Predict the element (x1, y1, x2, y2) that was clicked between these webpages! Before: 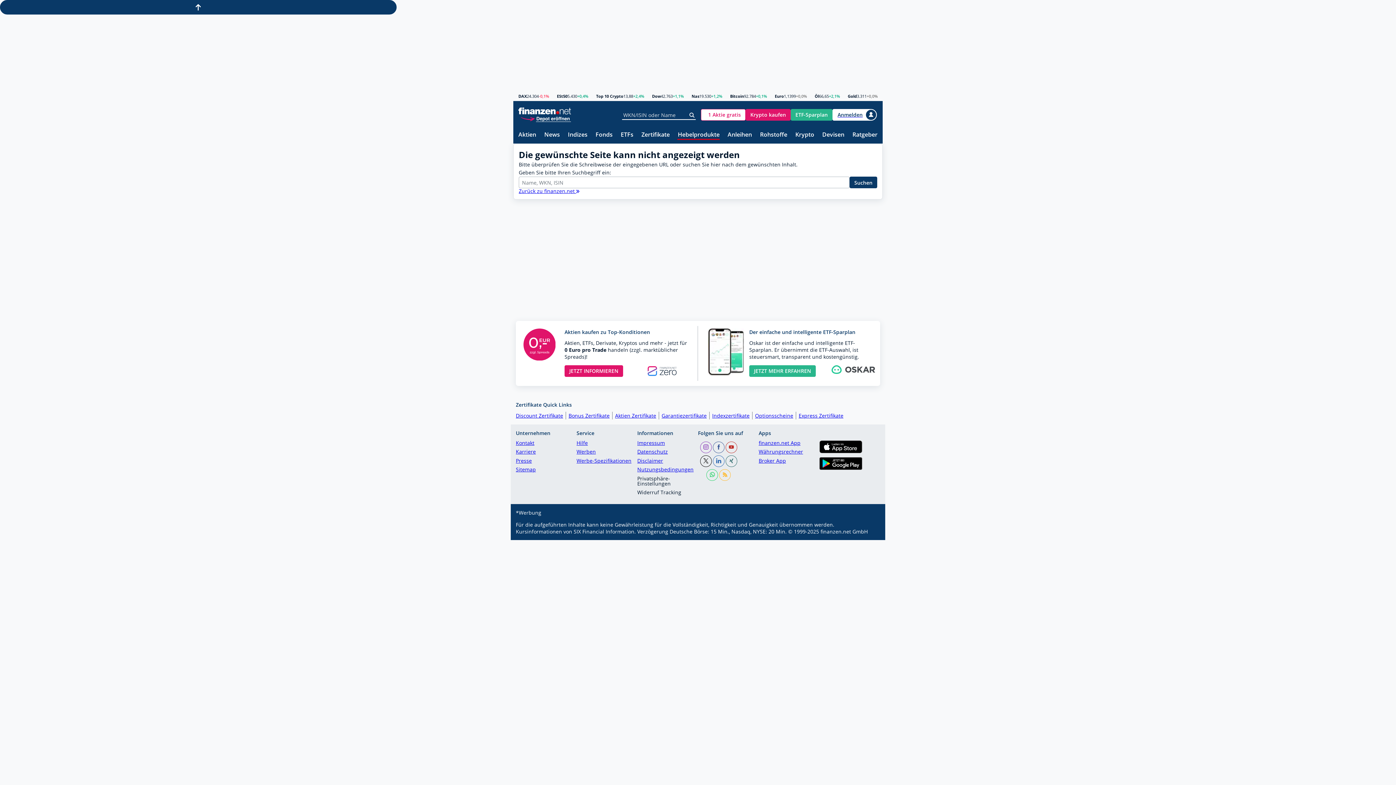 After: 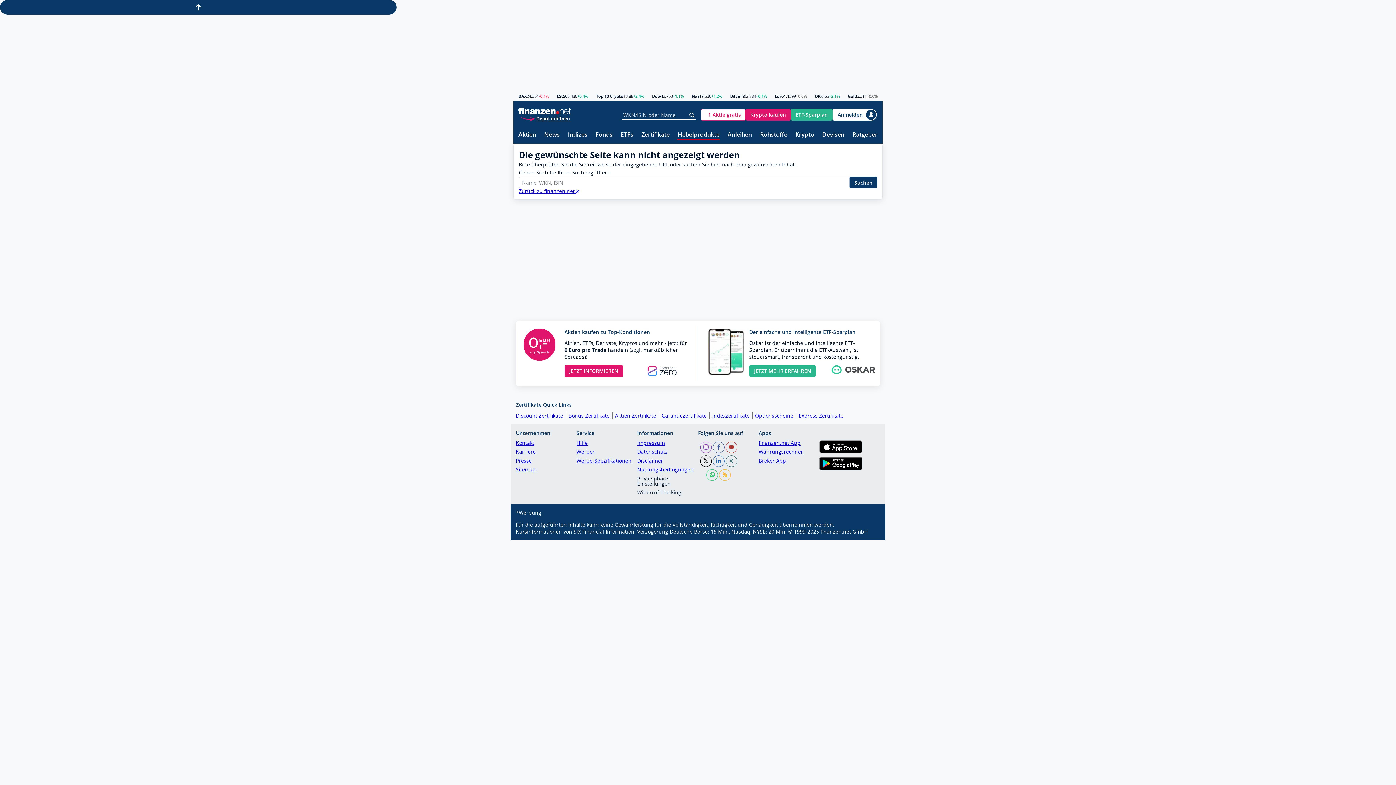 Action: bbox: (520, 114, 571, 122)